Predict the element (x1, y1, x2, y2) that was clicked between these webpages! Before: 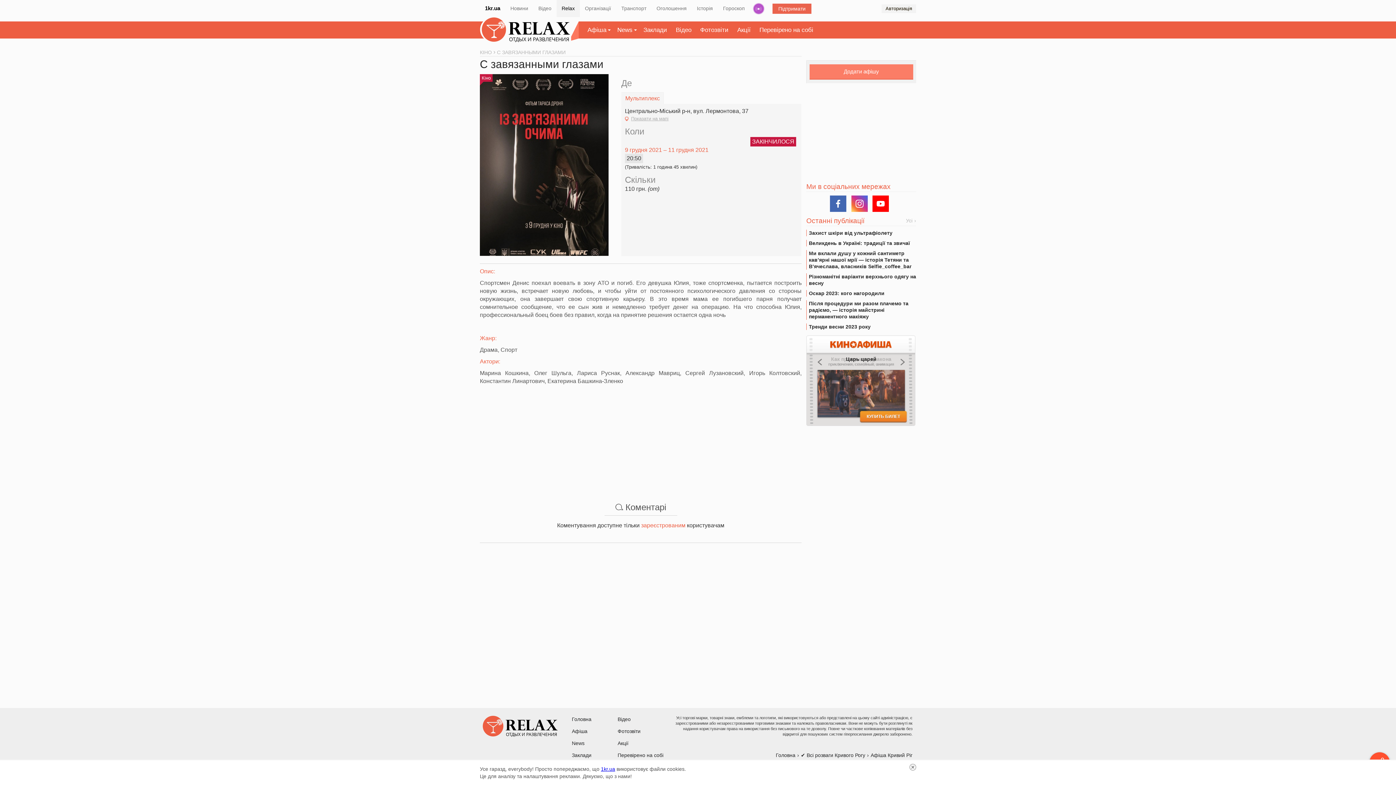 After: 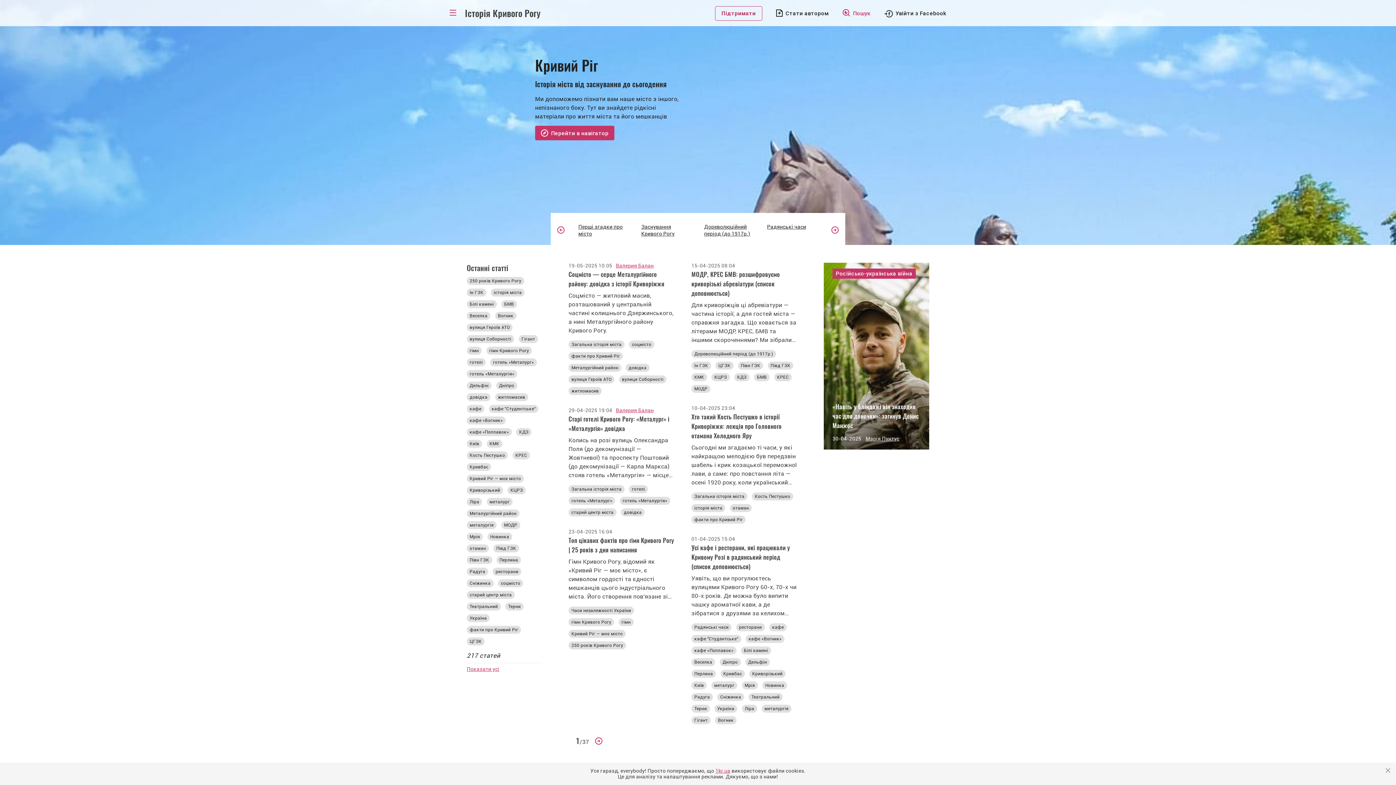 Action: bbox: (697, 5, 713, 11) label: Історія